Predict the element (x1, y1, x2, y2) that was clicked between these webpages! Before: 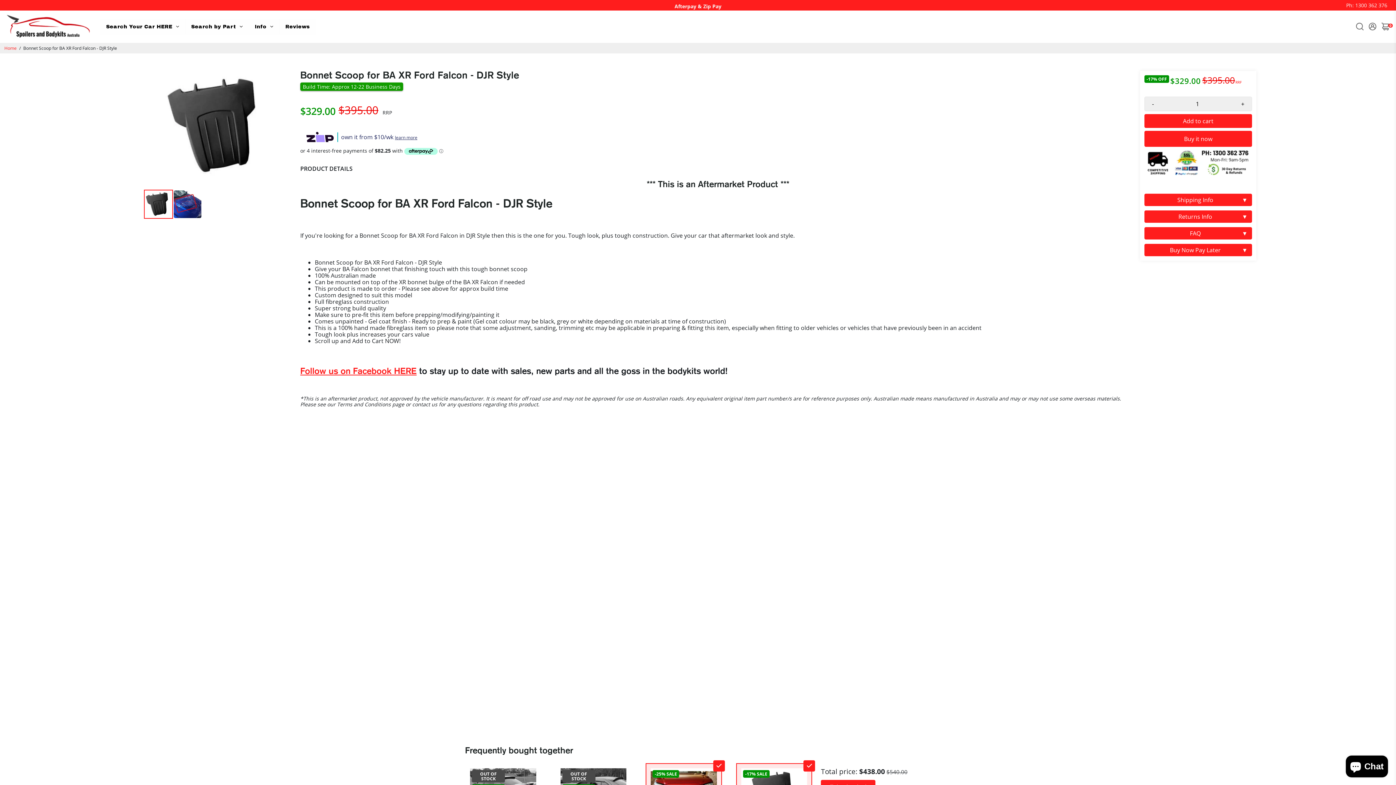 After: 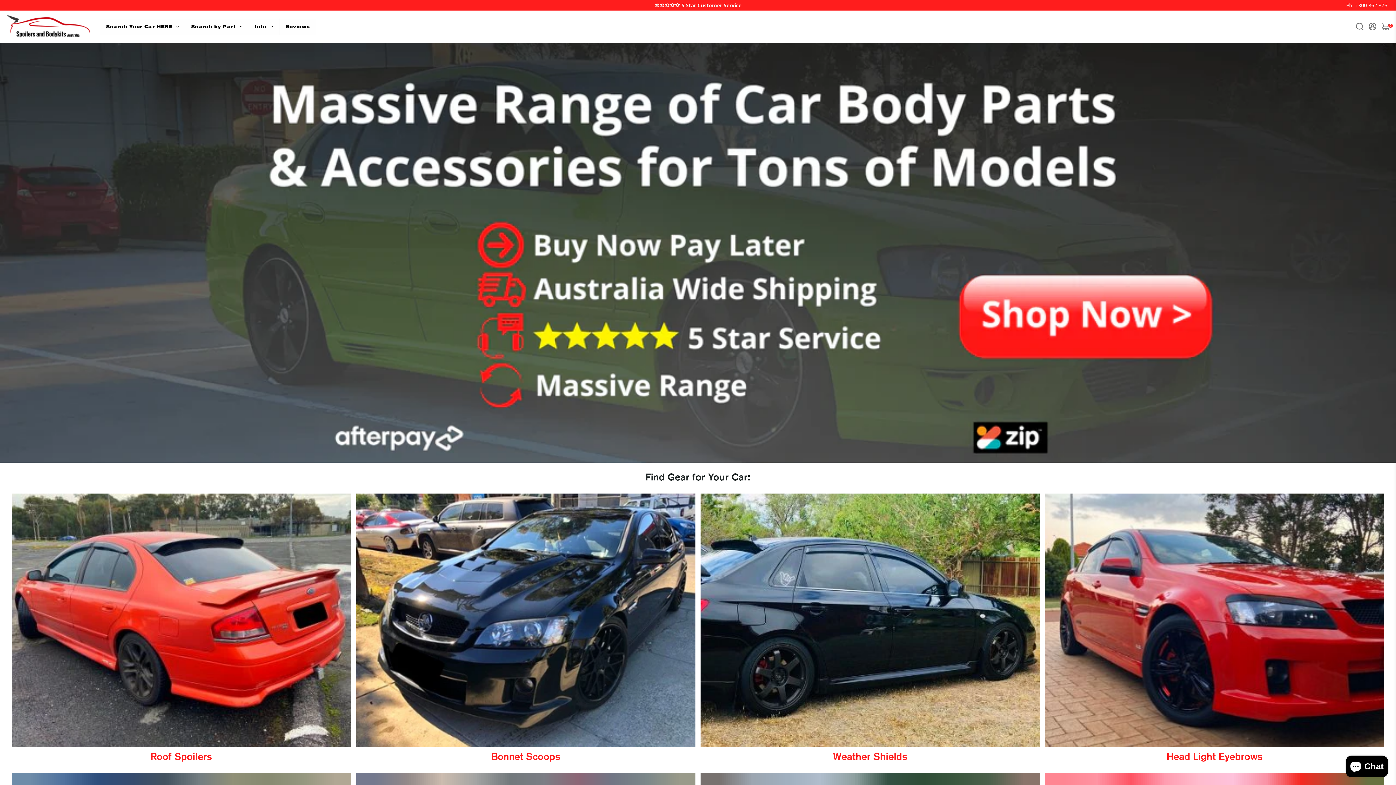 Action: bbox: (4, 45, 16, 51) label: Home